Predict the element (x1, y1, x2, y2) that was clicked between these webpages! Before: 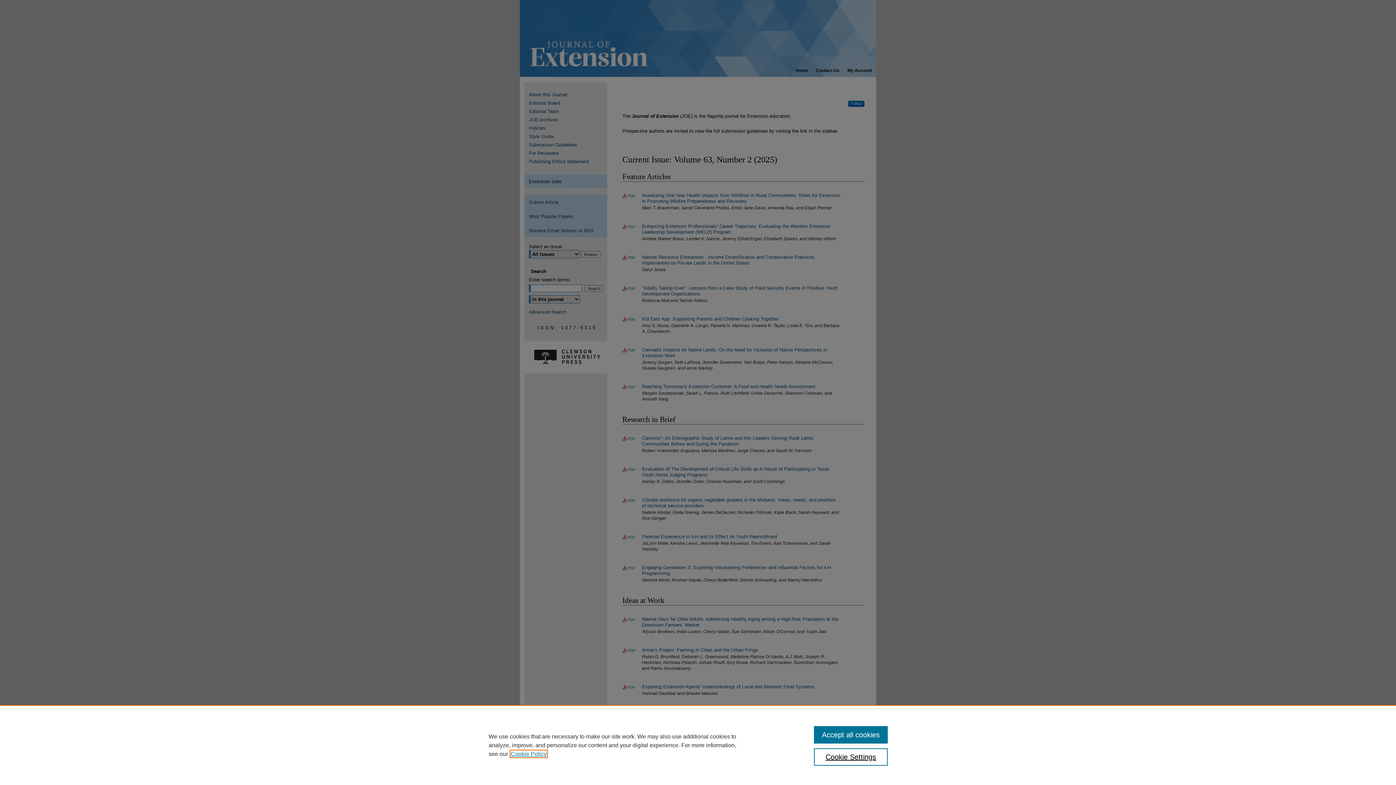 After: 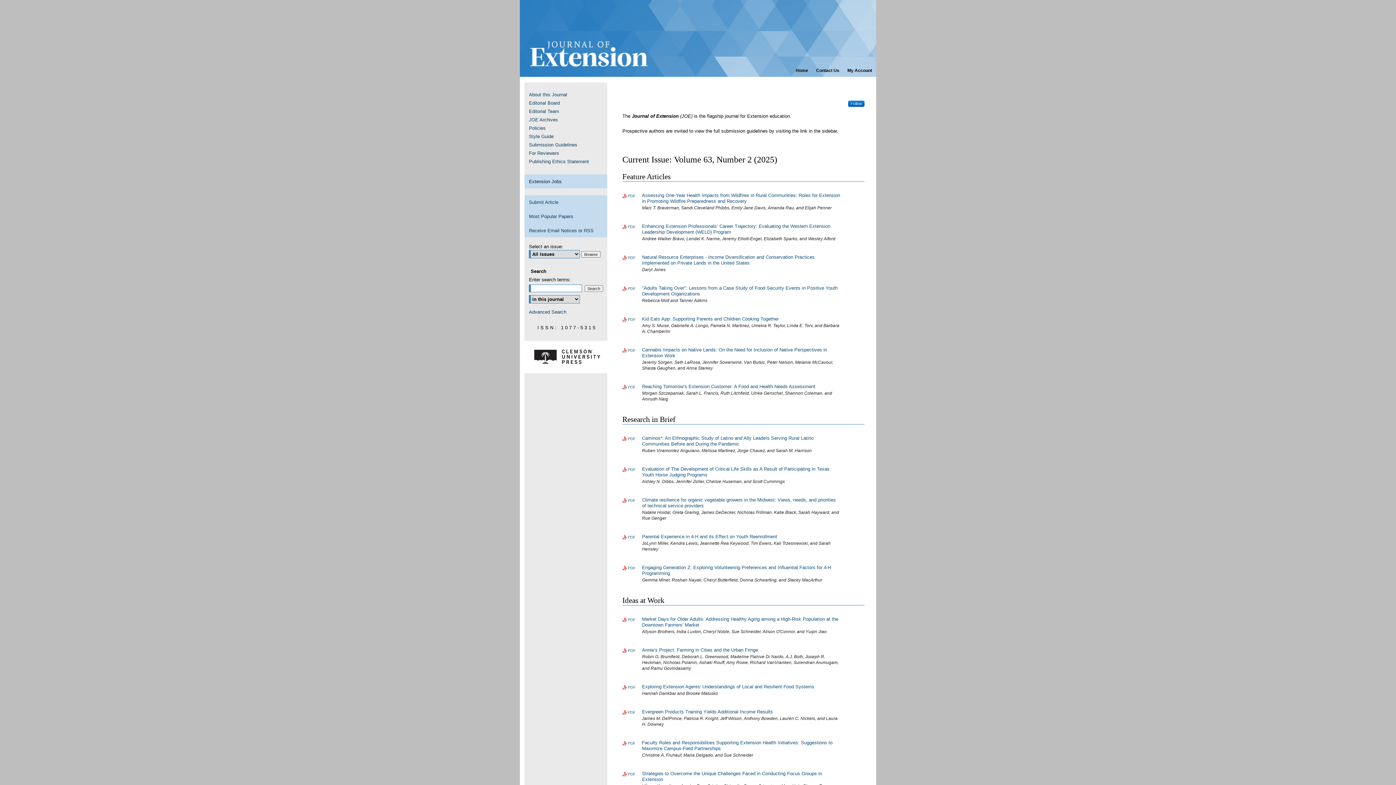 Action: bbox: (814, 726, 887, 744) label: Accept all cookies